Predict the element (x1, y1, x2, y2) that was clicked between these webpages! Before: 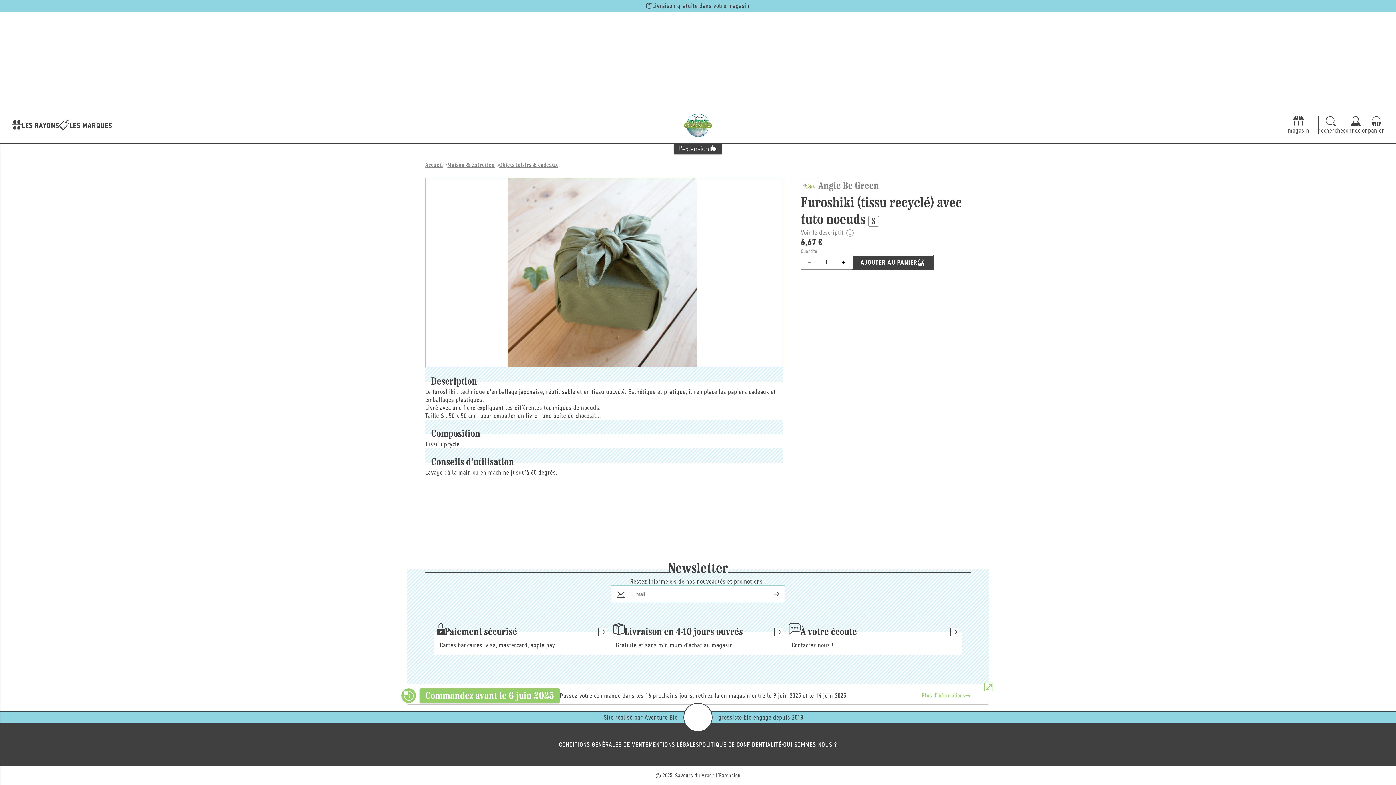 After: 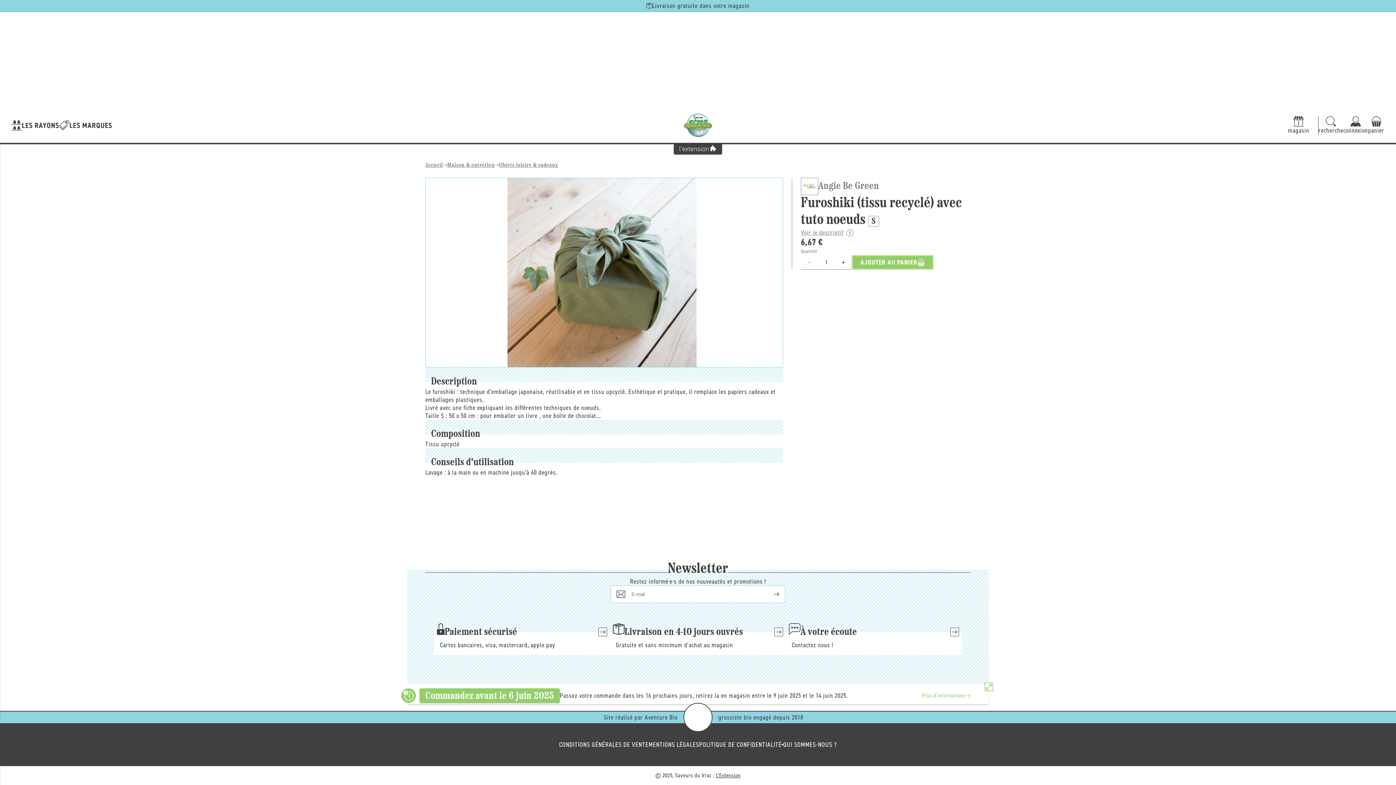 Action: label: AJOUTER AU PANIER bbox: (852, 255, 933, 269)